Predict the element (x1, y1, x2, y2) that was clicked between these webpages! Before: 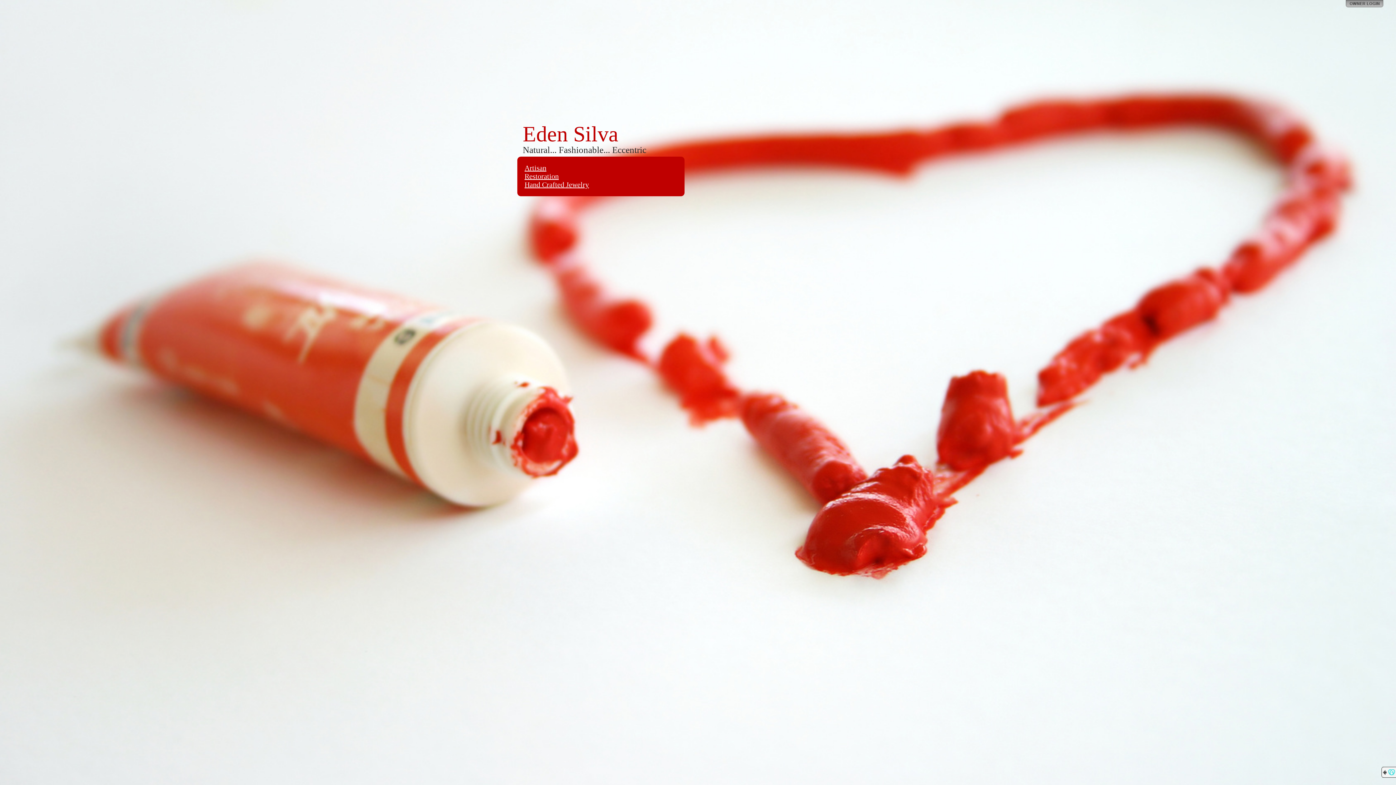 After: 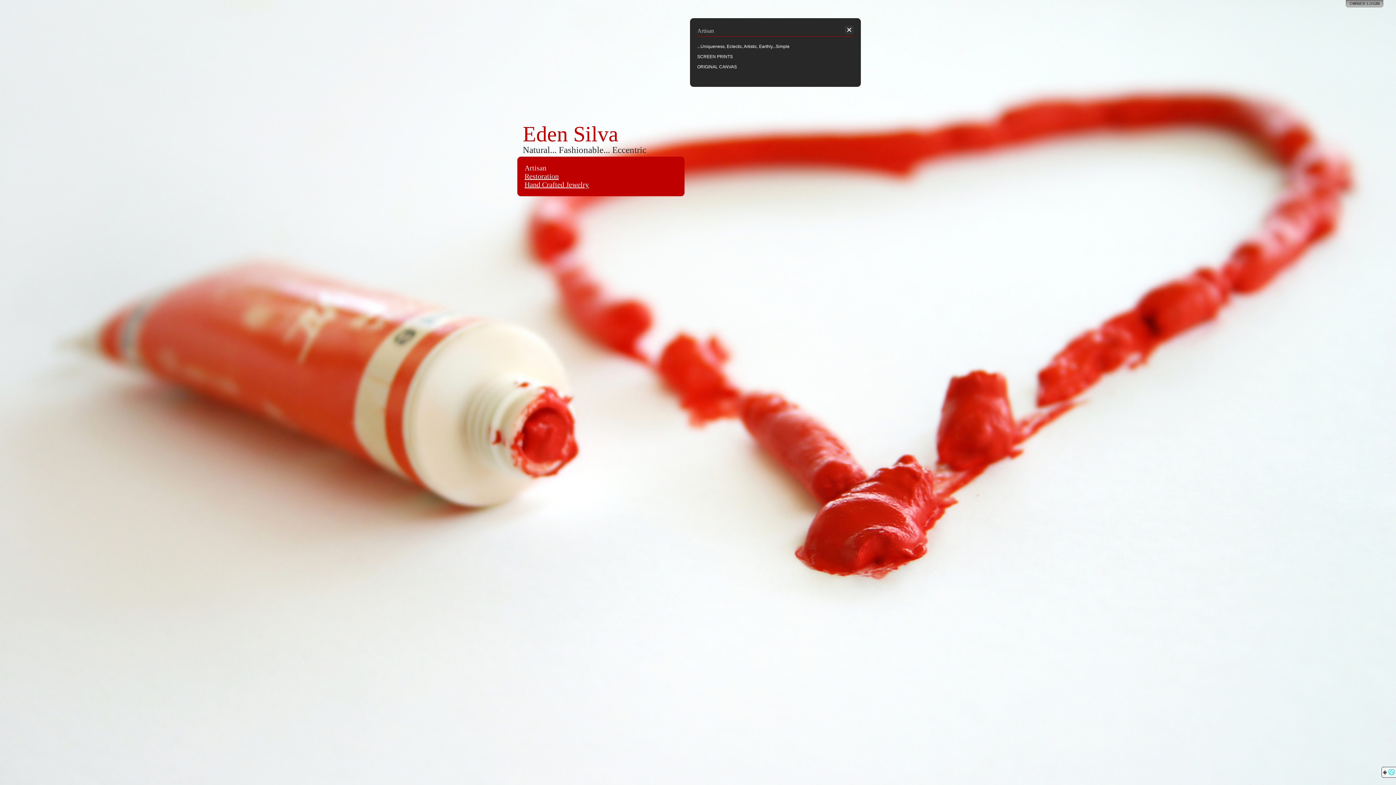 Action: bbox: (524, 164, 546, 172) label: Artisan